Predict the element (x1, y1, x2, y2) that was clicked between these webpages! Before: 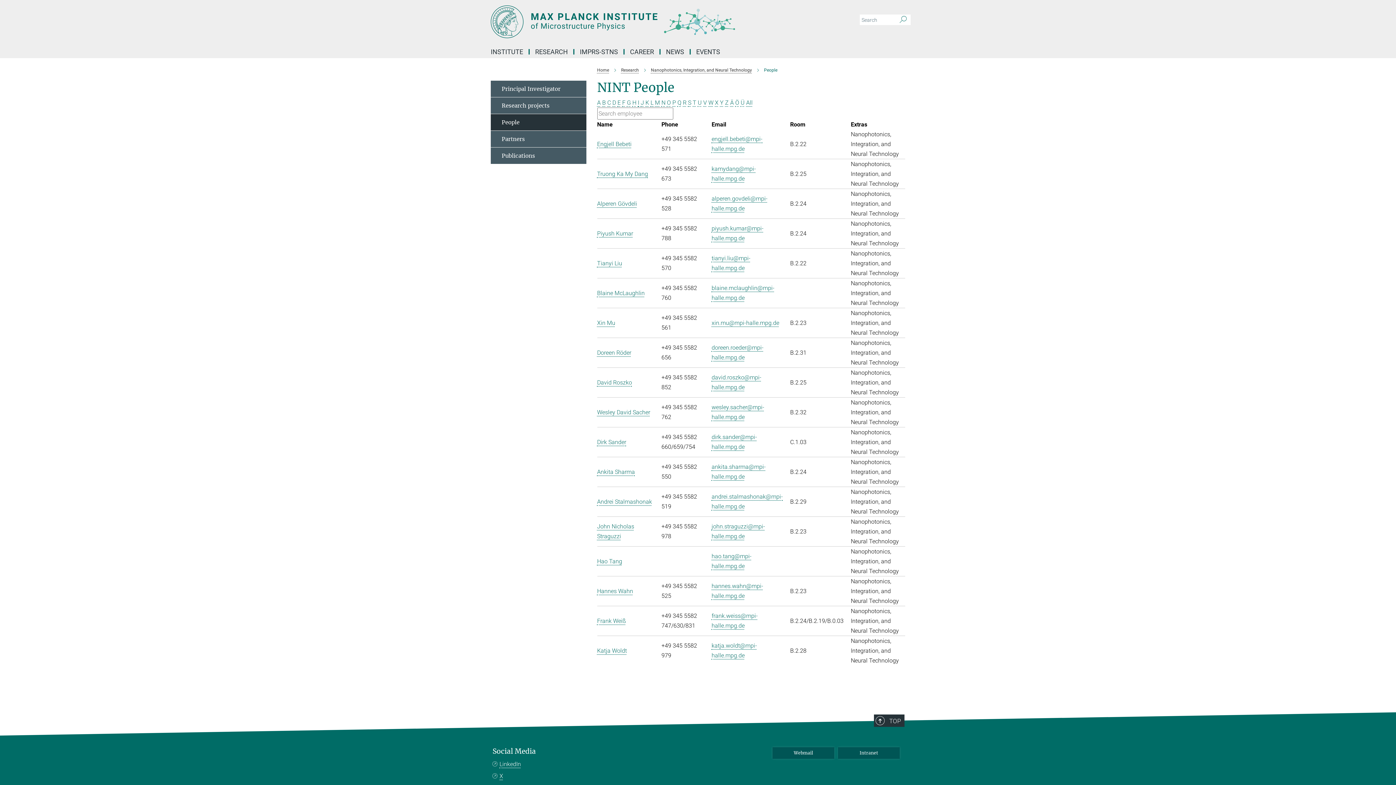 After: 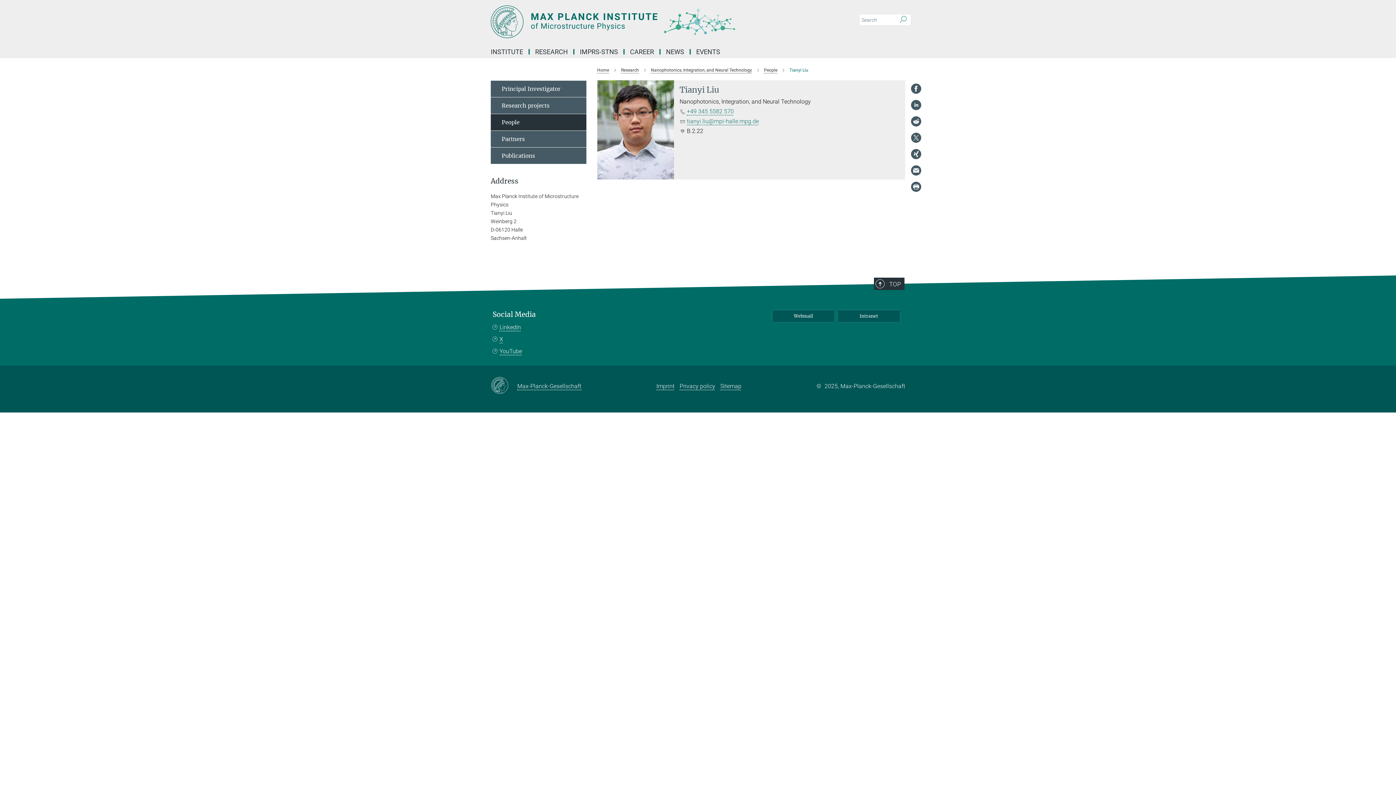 Action: bbox: (597, 260, 622, 266) label: Tianyi Liu